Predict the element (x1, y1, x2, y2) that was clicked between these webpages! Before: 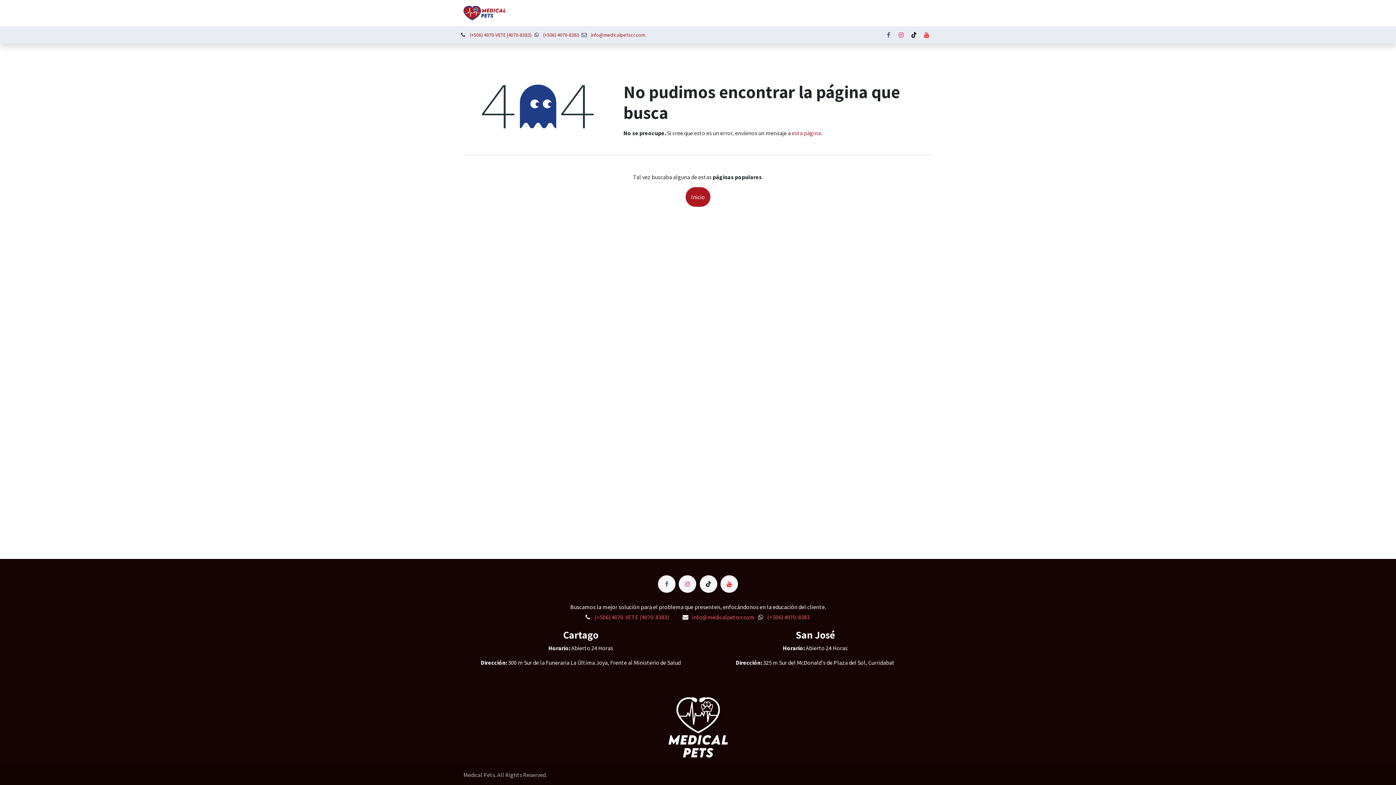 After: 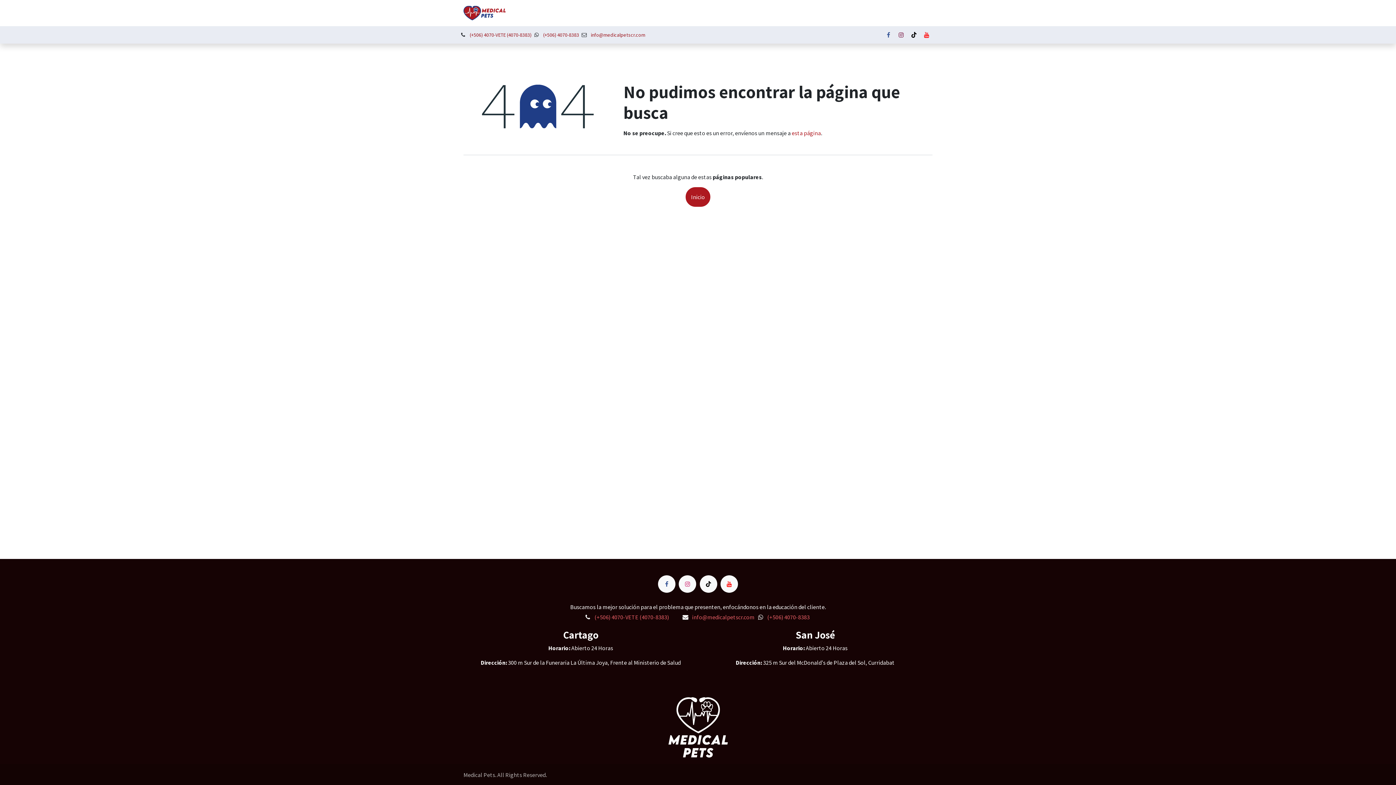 Action: bbox: (895, 29, 907, 40) label: Instagram